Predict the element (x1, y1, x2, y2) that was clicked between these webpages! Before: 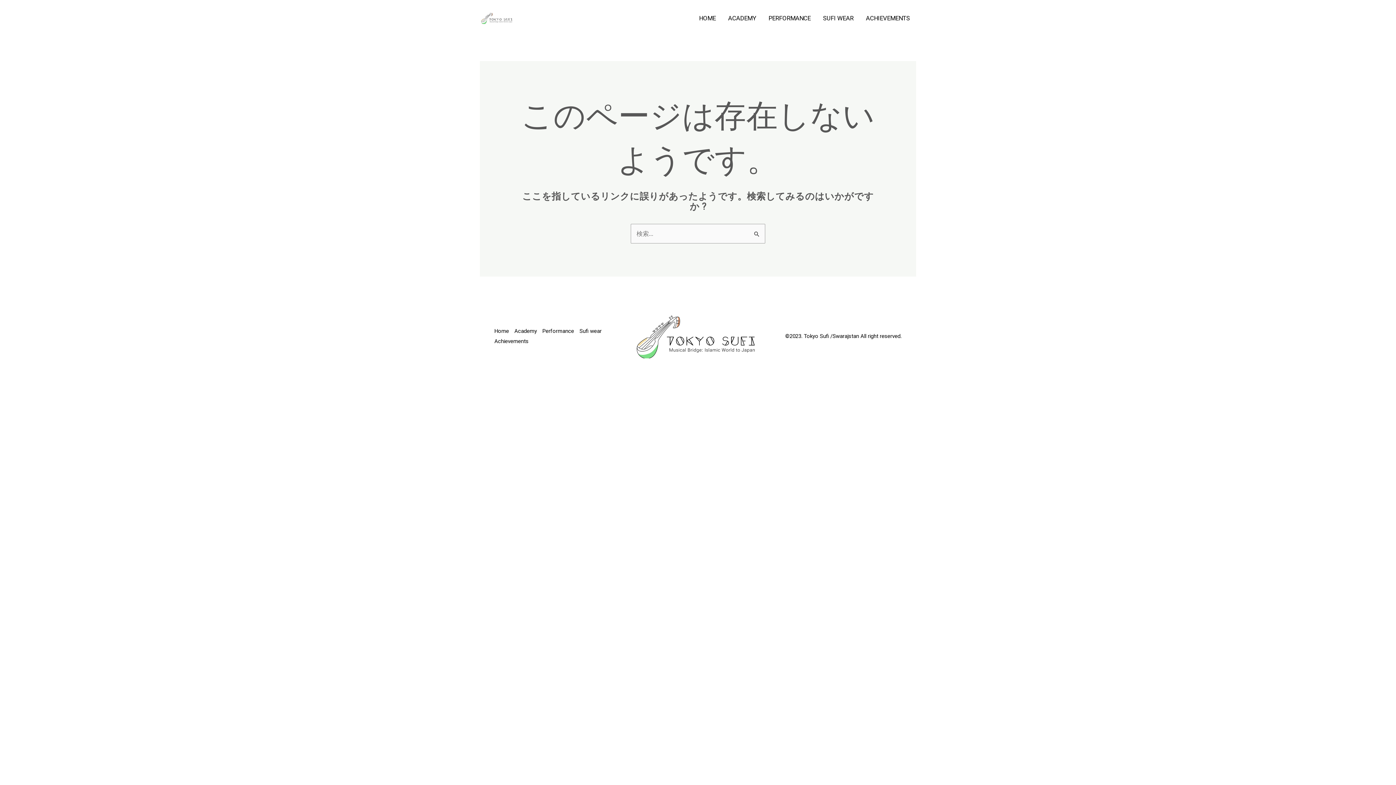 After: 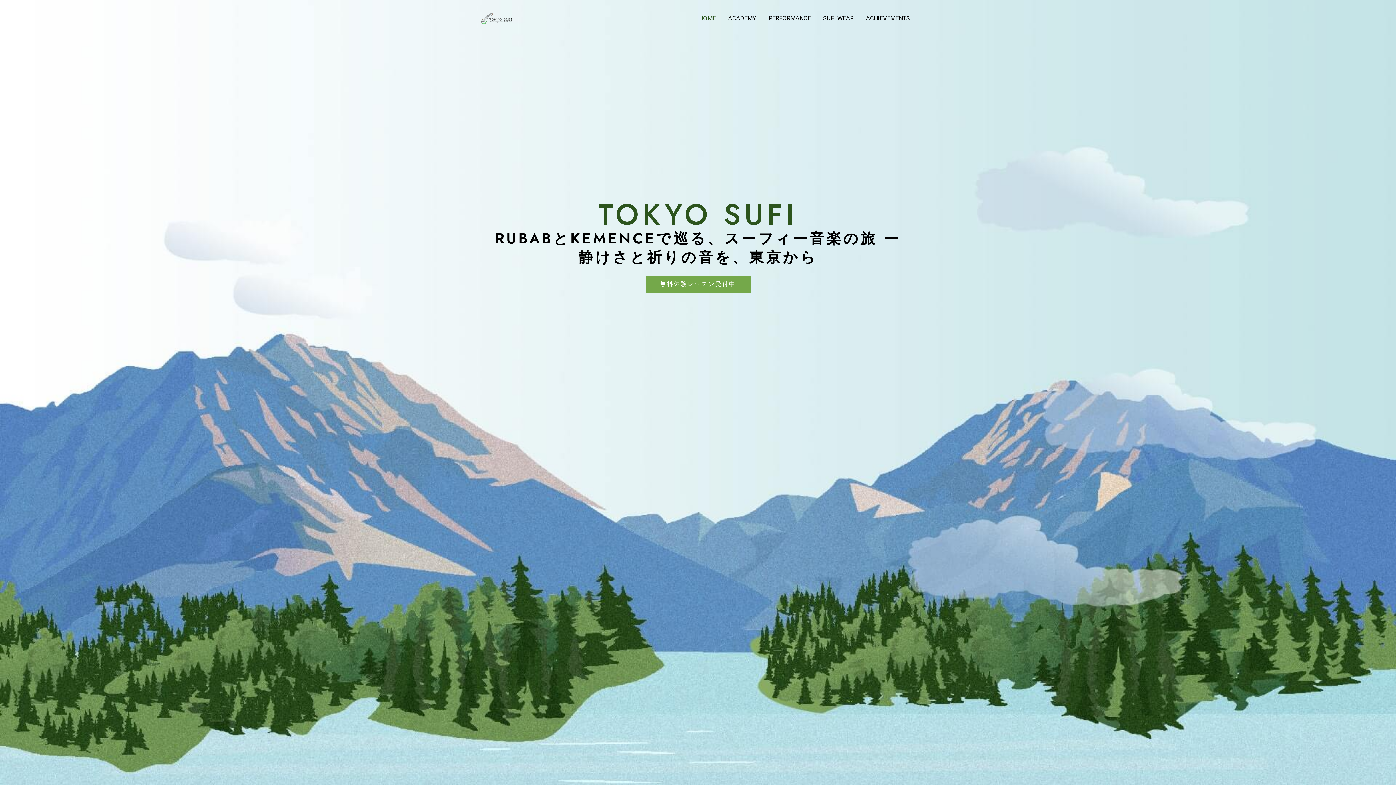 Action: bbox: (494, 326, 514, 336) label: Home